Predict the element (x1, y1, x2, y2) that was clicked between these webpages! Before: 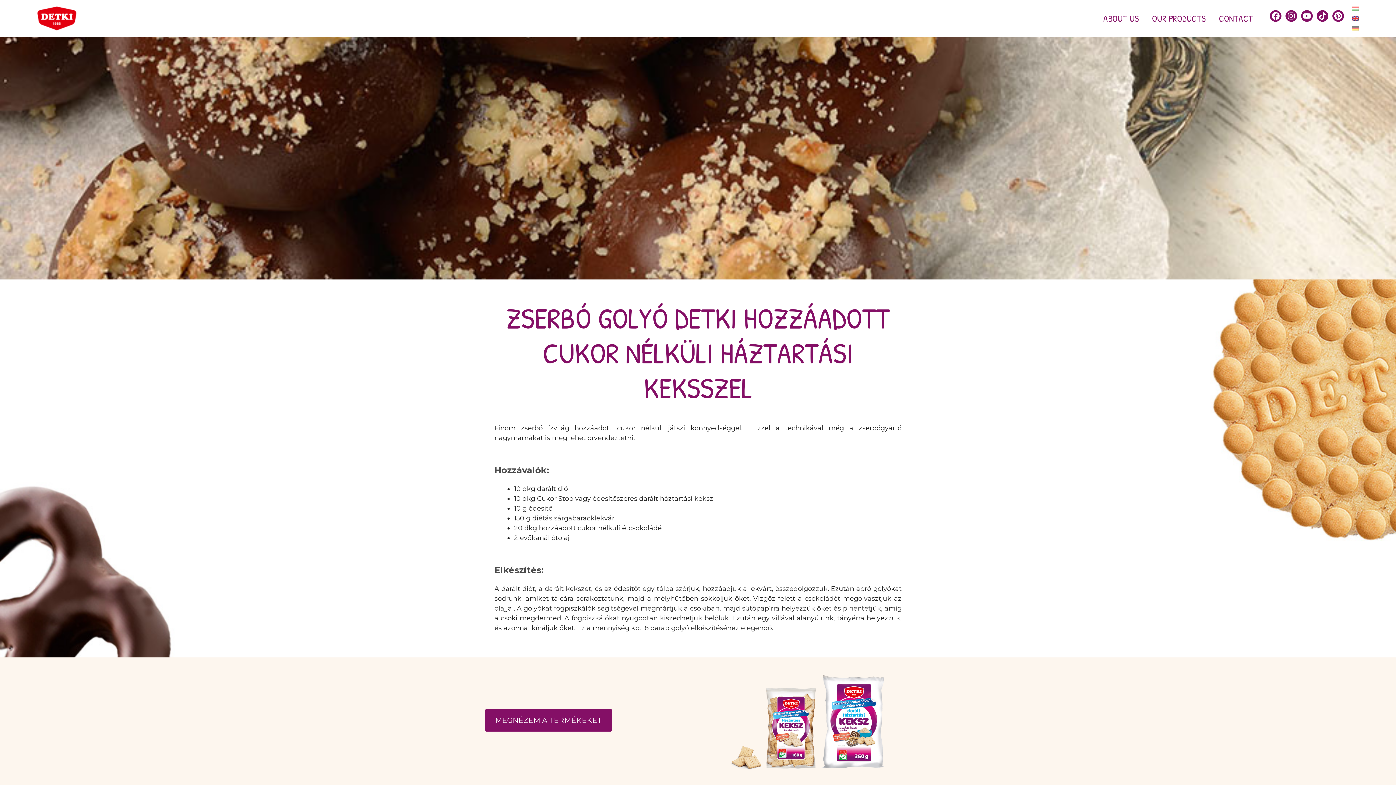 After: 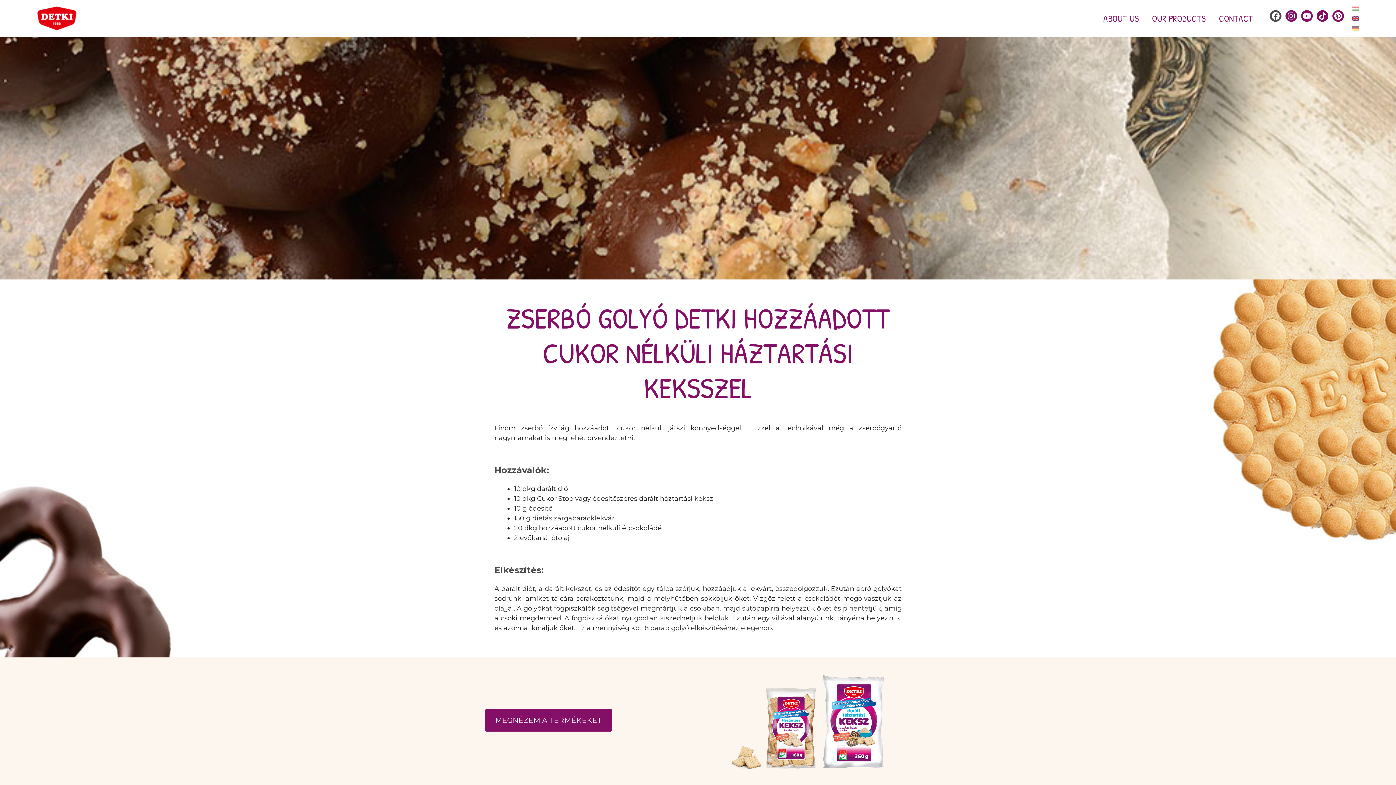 Action: bbox: (1269, 17, 1282, 25)